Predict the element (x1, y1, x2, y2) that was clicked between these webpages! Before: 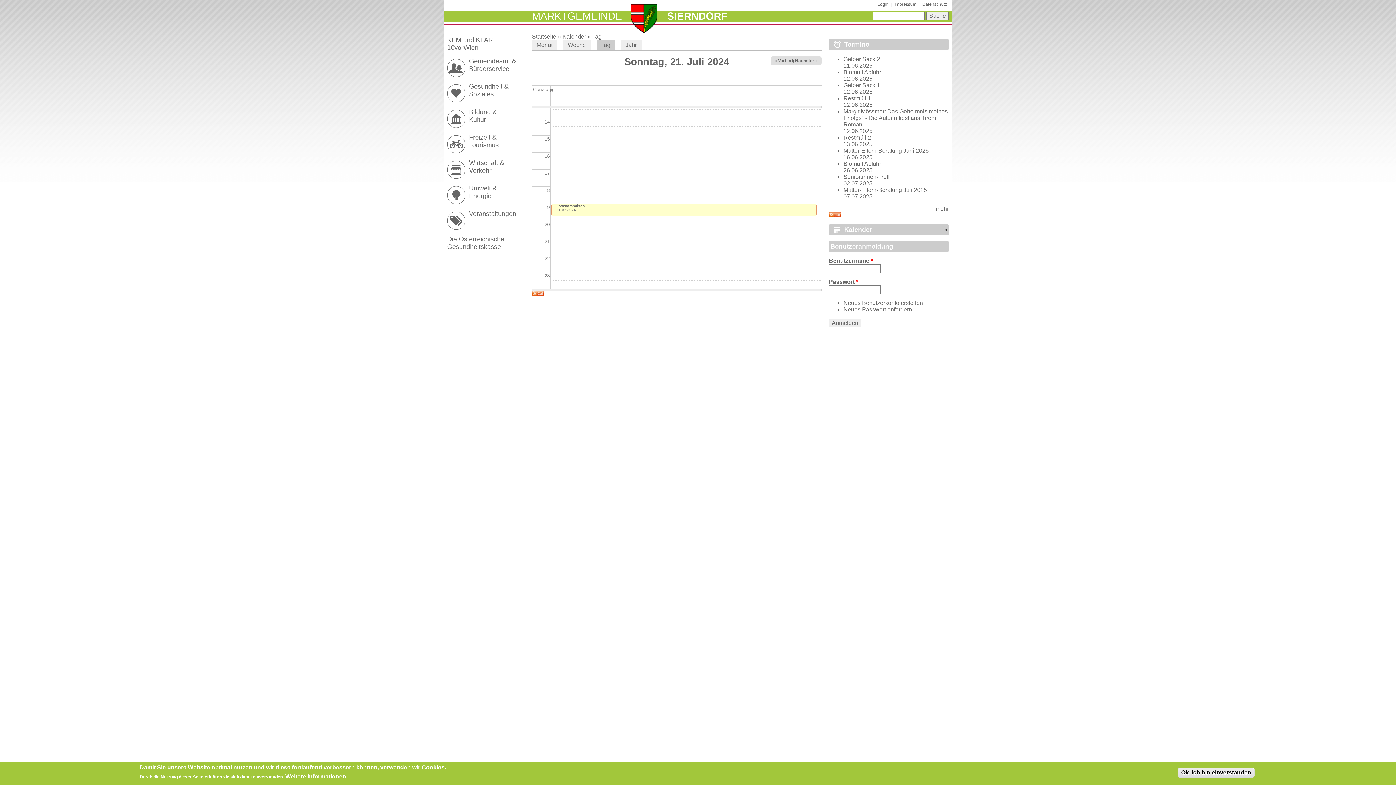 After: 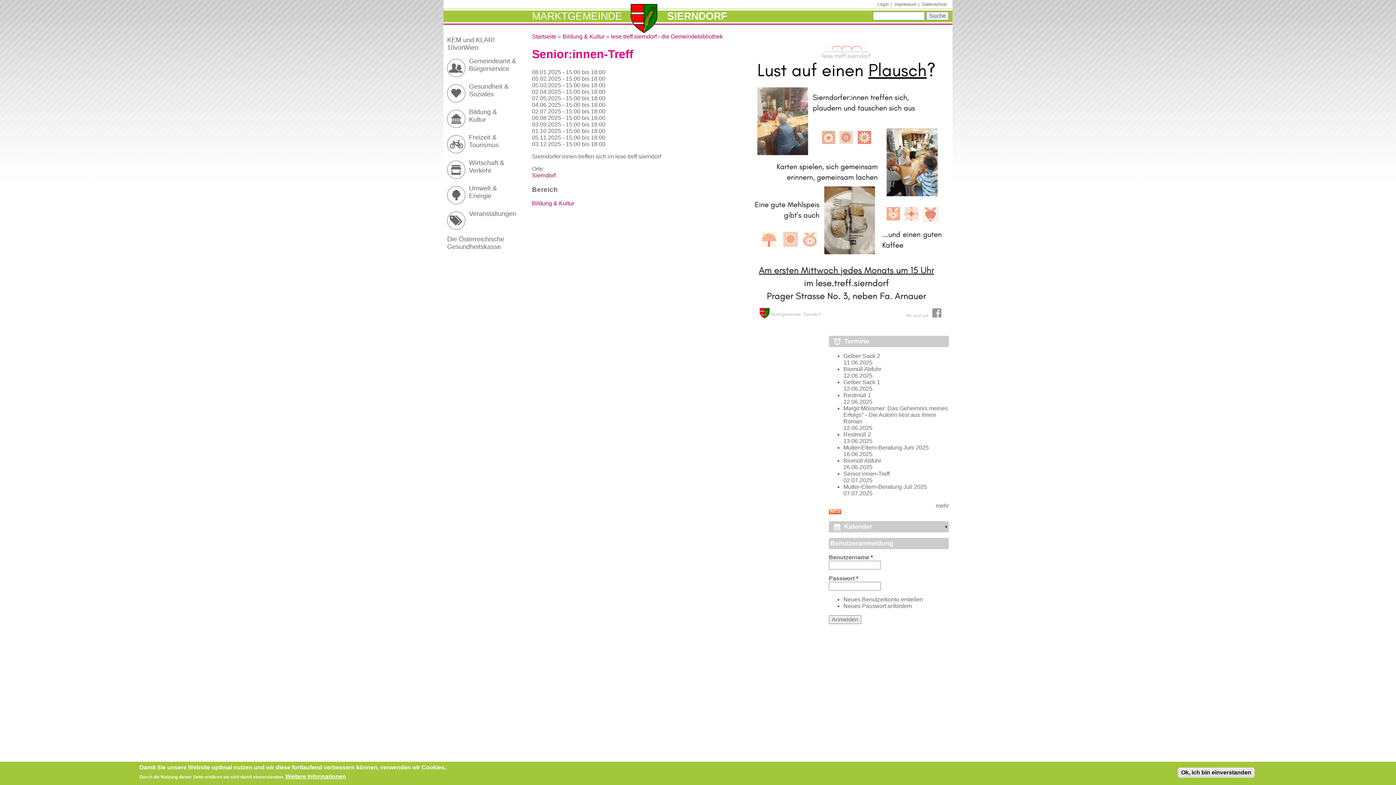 Action: bbox: (843, 173, 889, 179) label: Senior:innen-Treff